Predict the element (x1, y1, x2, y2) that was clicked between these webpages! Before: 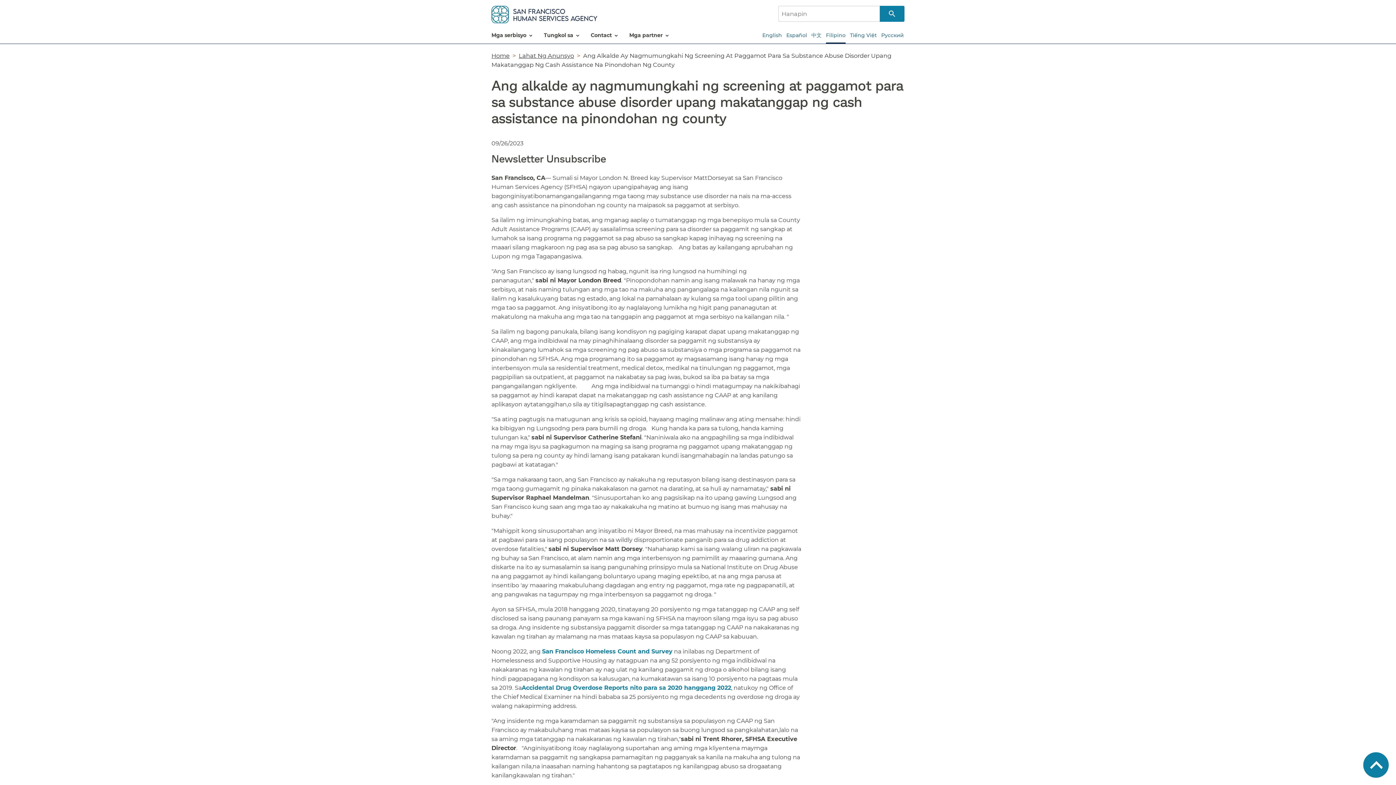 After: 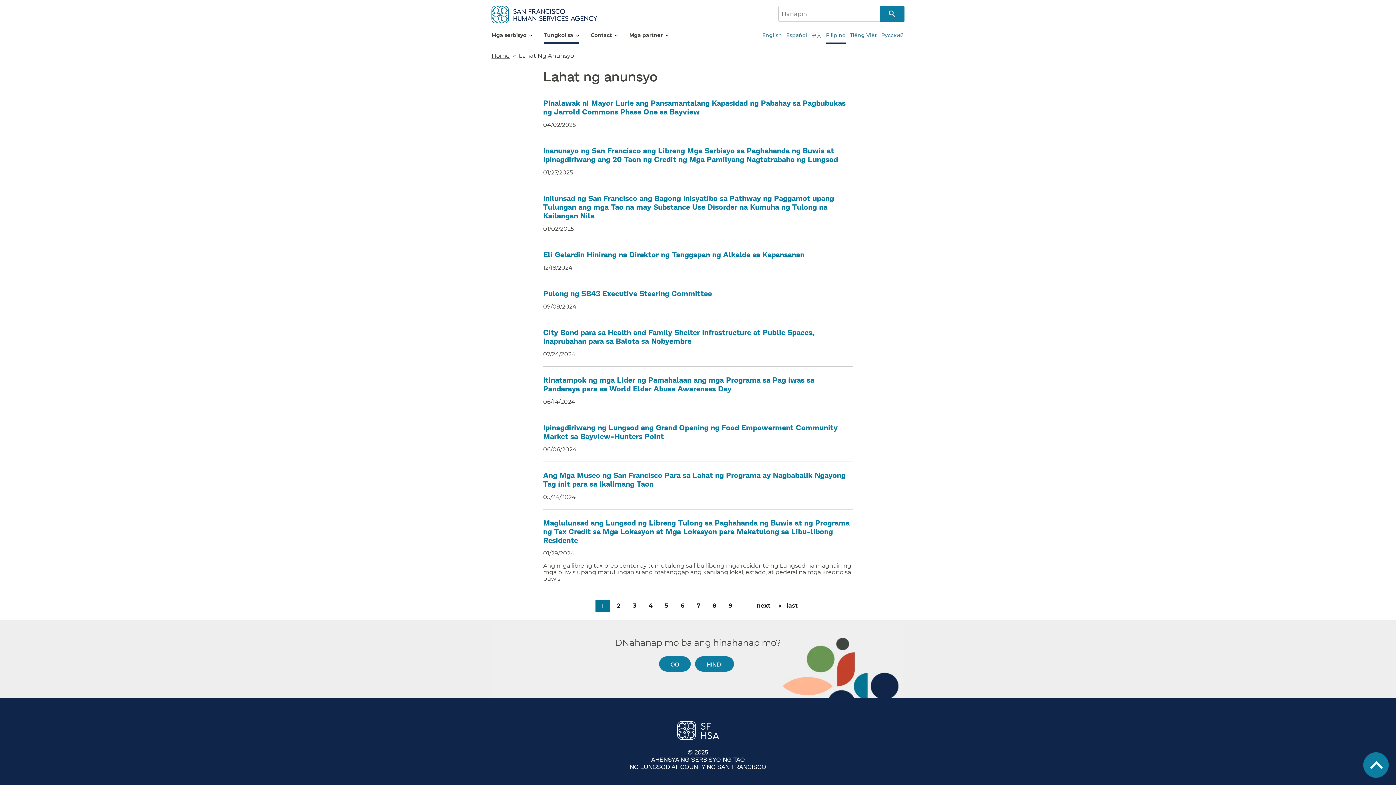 Action: label: Lahat Ng Anunsyo bbox: (518, 52, 574, 59)